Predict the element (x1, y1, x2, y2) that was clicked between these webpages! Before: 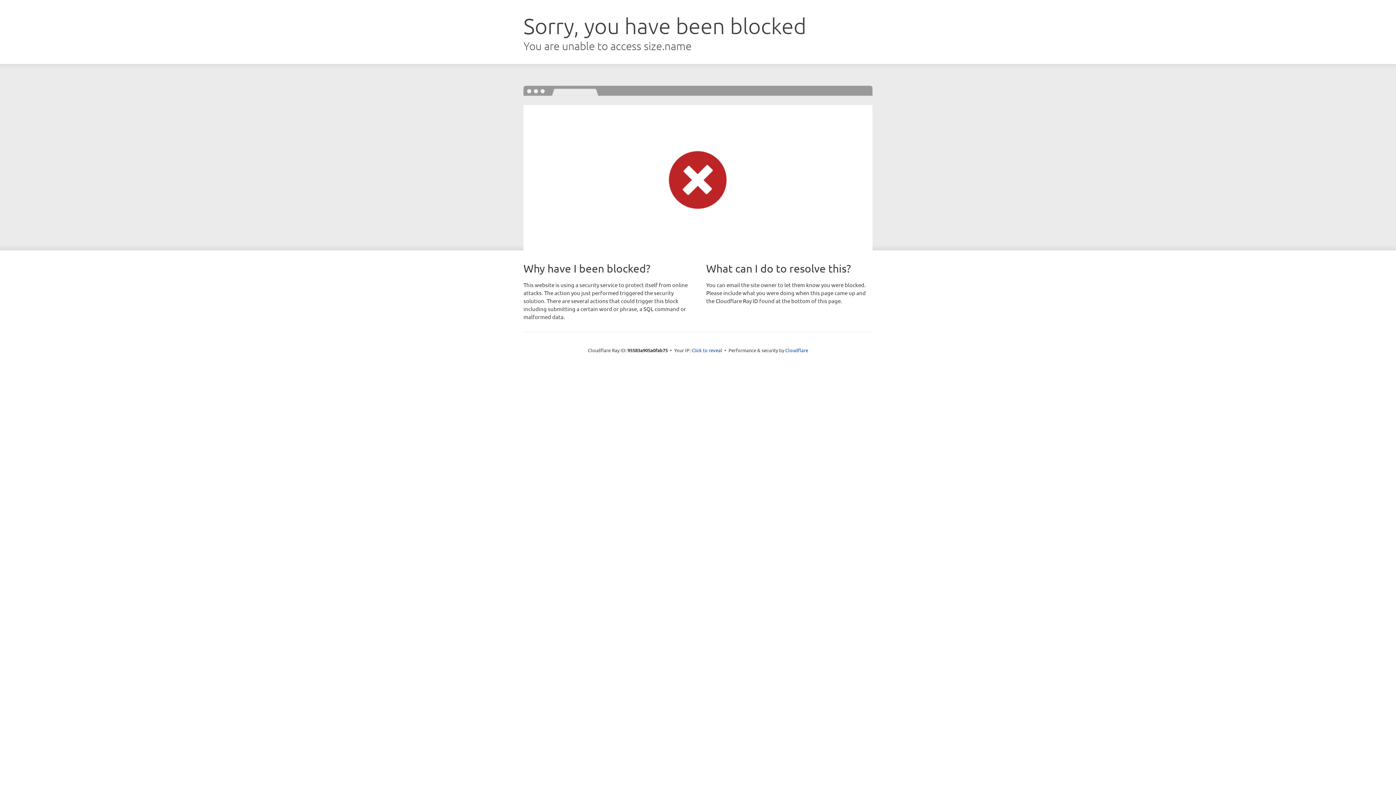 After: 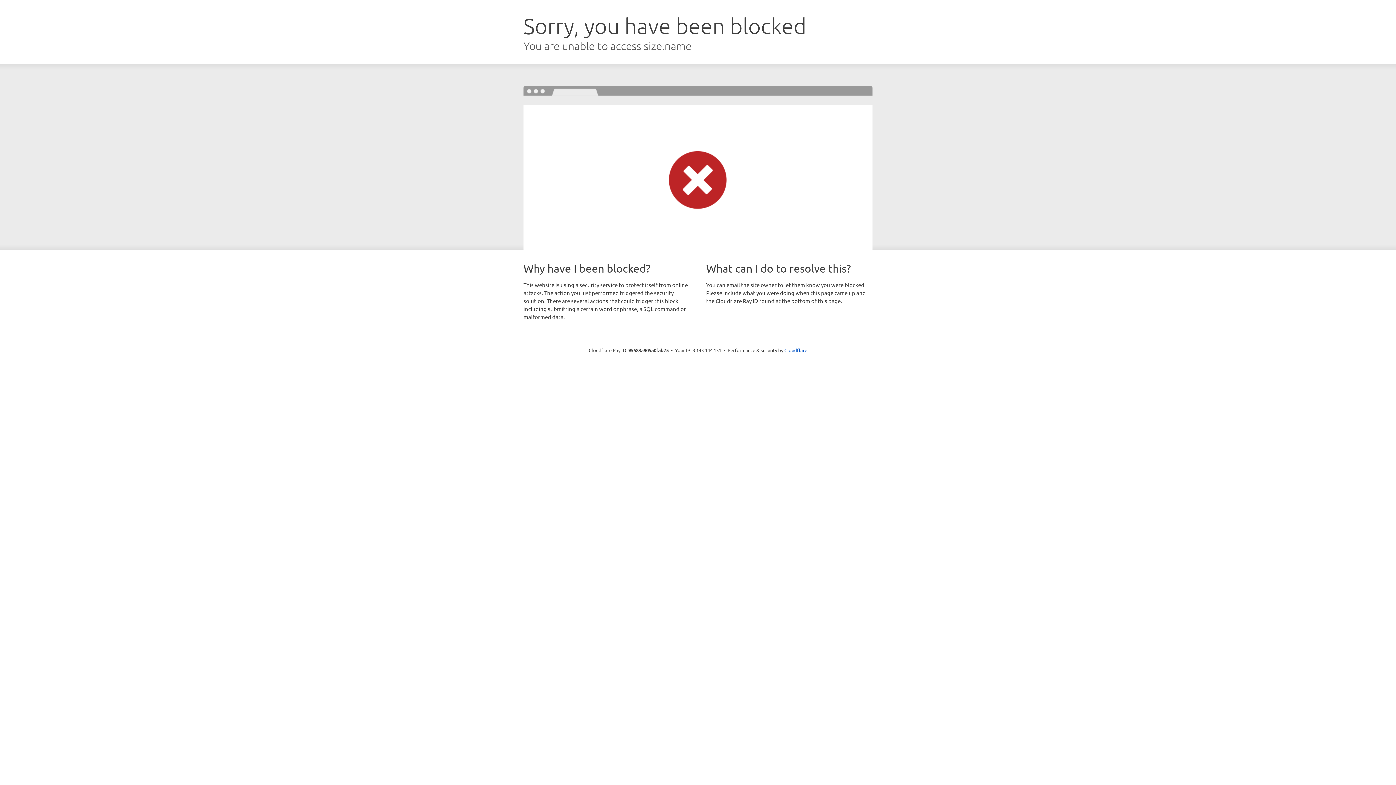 Action: bbox: (691, 346, 722, 353) label: Click to reveal